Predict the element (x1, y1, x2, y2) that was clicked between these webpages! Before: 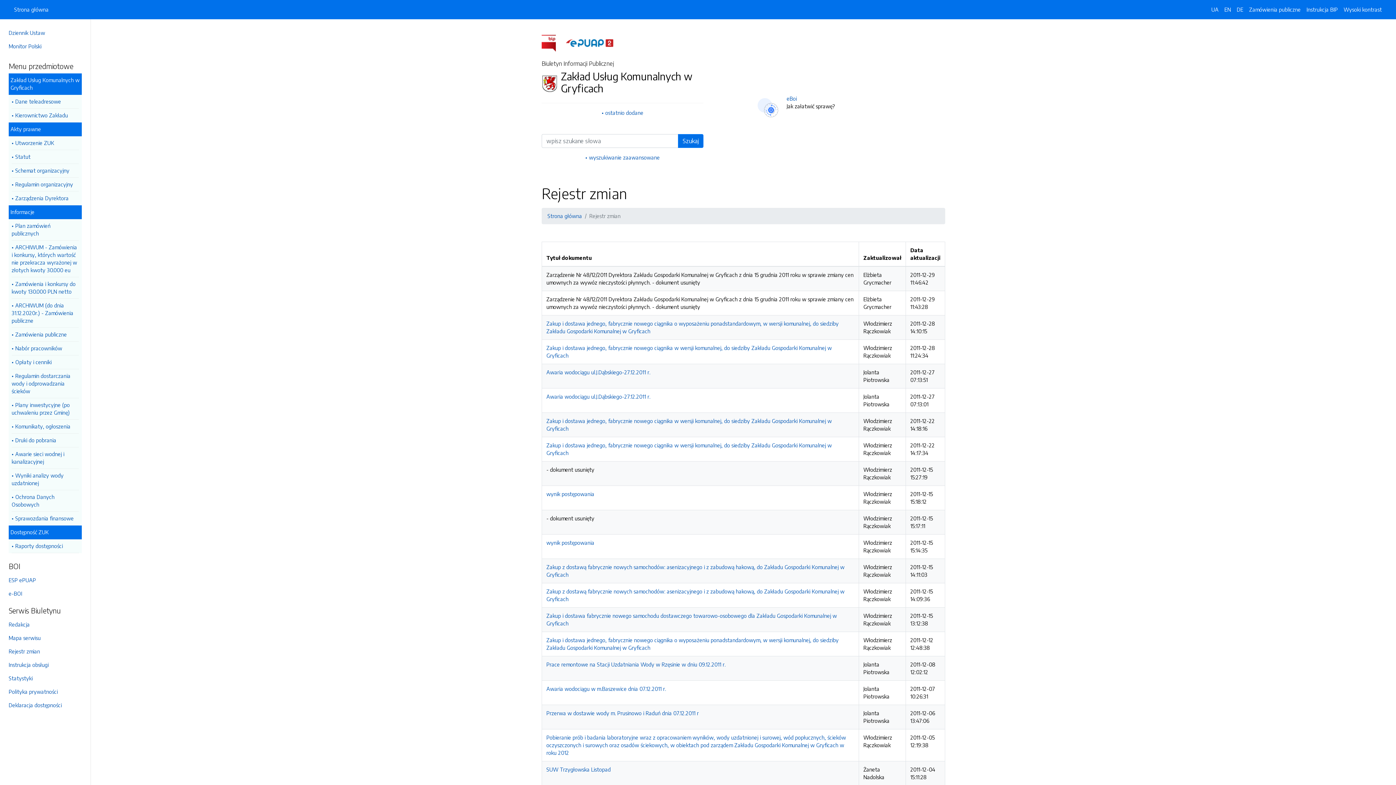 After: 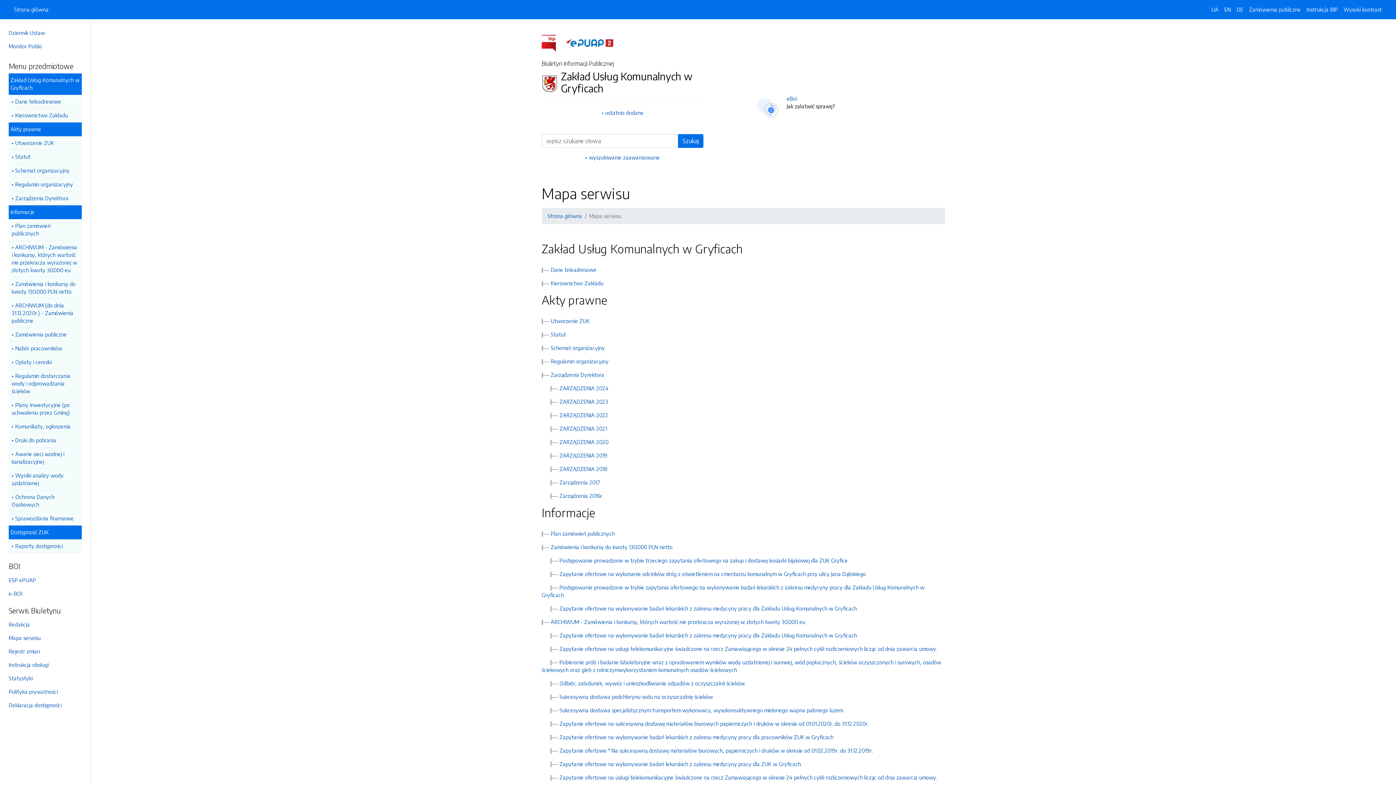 Action: label: Mapa serwisu bbox: (8, 631, 81, 645)